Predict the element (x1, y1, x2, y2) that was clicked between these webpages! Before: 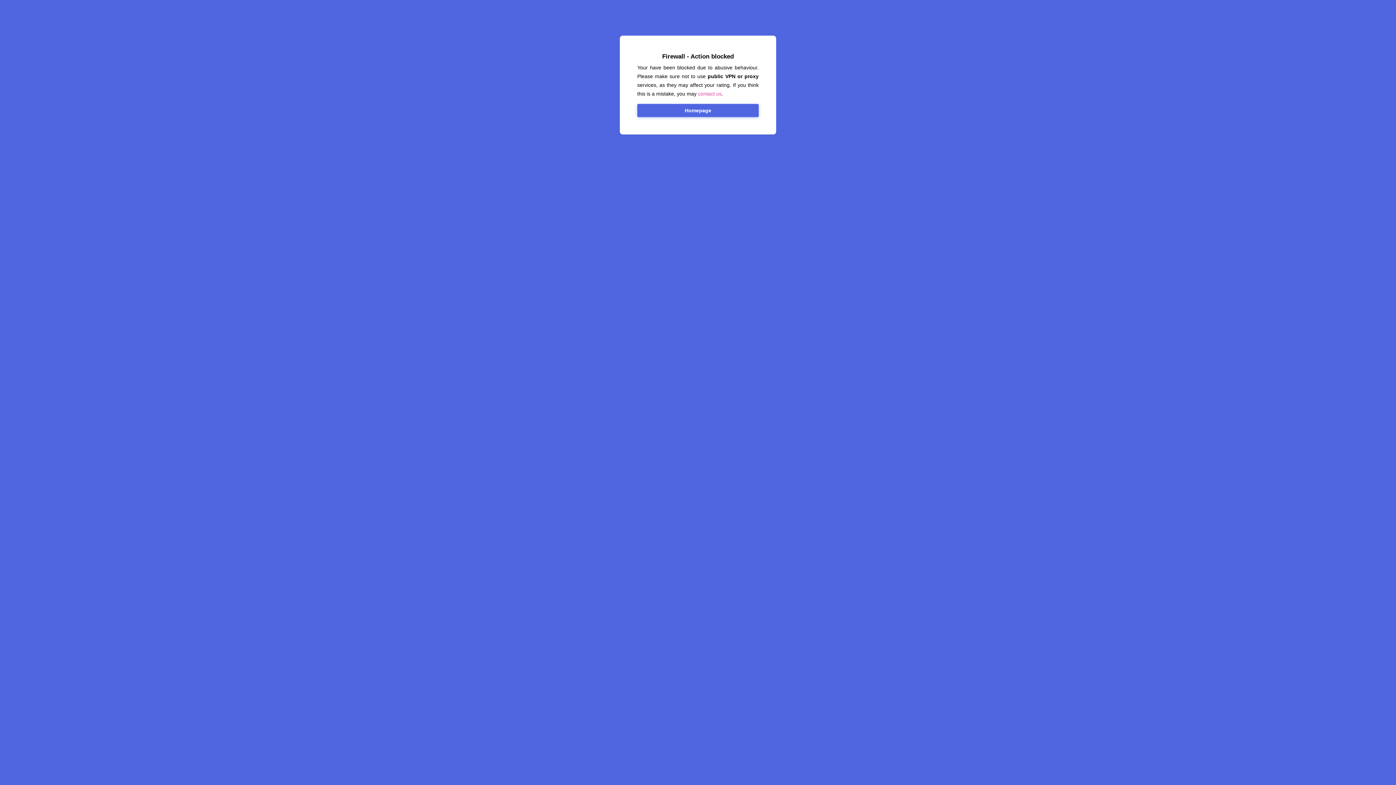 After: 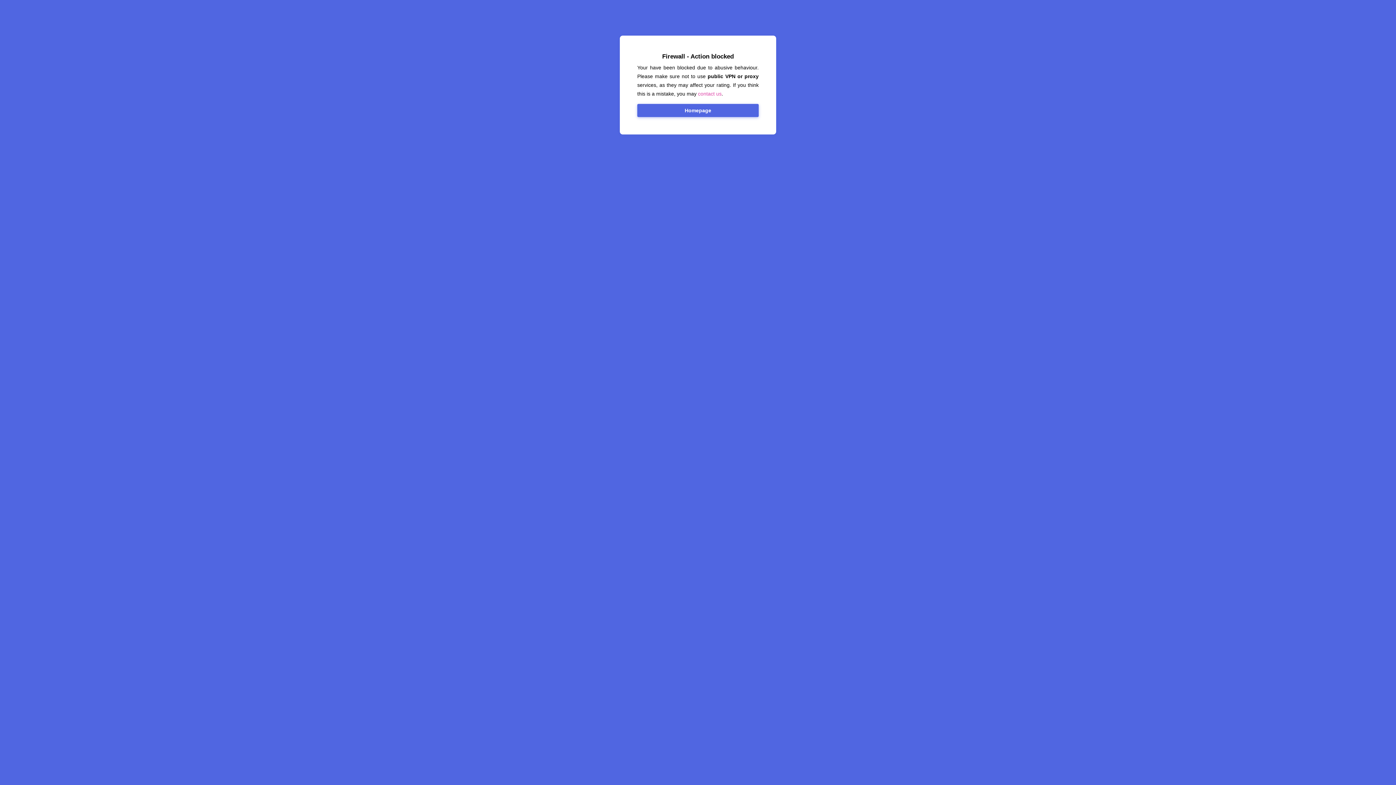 Action: bbox: (637, 104, 758, 117) label: Homepage